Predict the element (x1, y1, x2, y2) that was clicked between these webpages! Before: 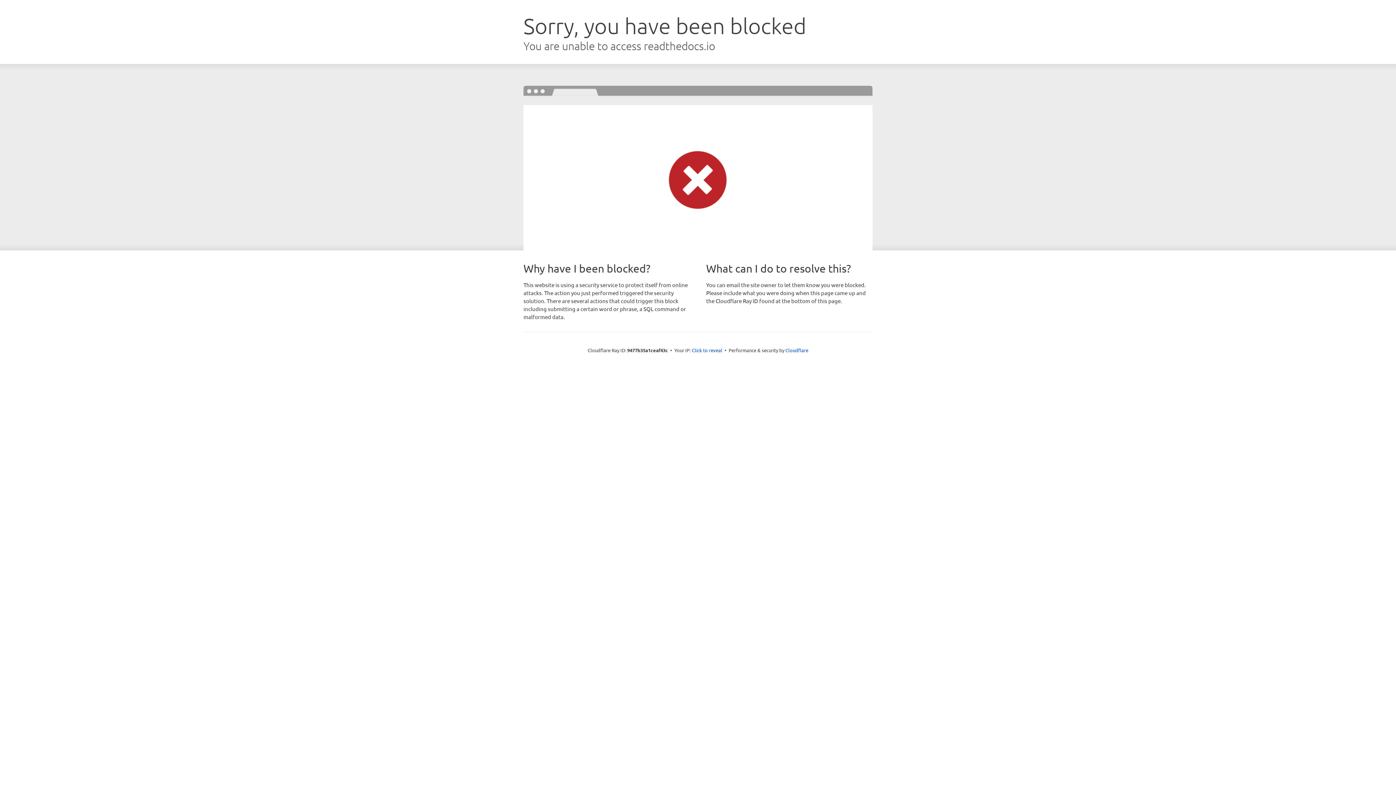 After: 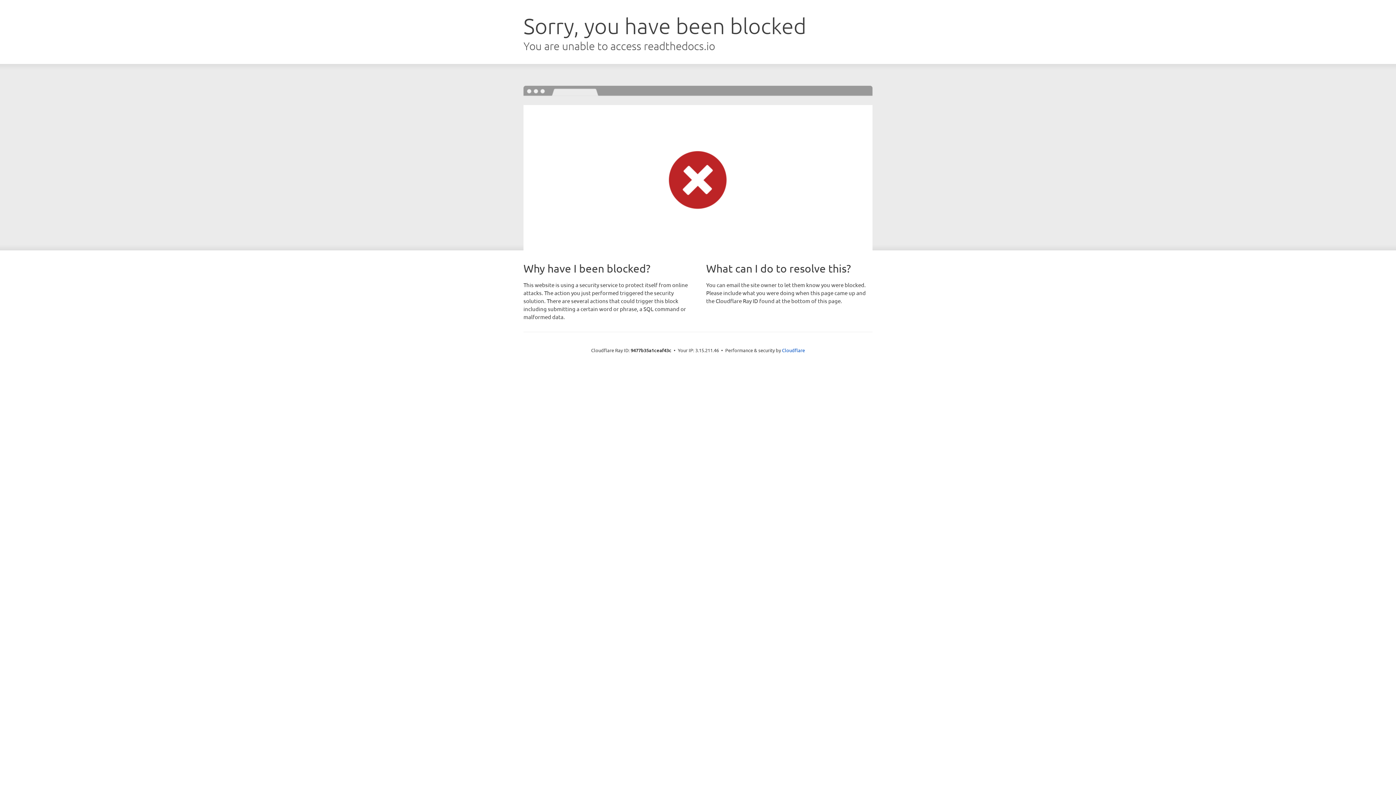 Action: bbox: (692, 346, 722, 353) label: Click to reveal